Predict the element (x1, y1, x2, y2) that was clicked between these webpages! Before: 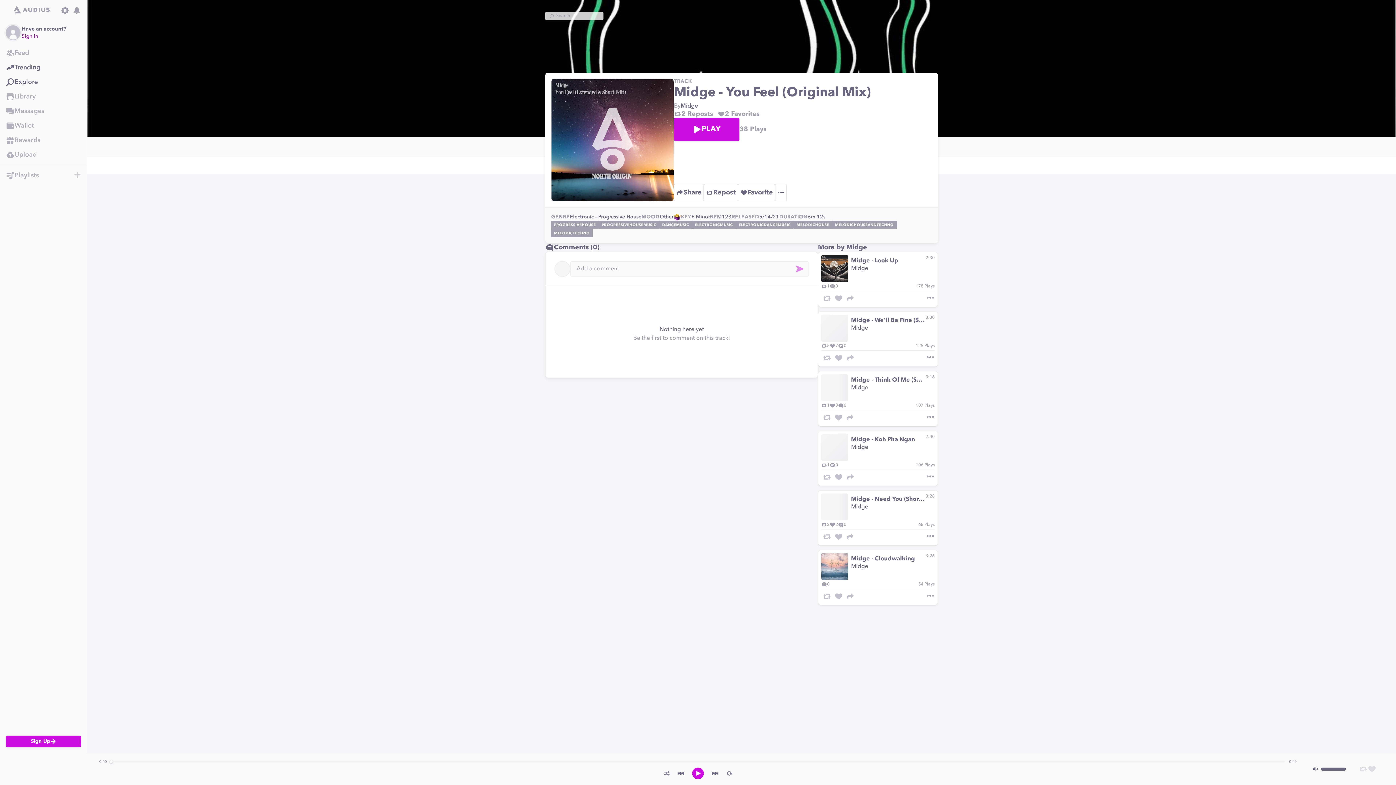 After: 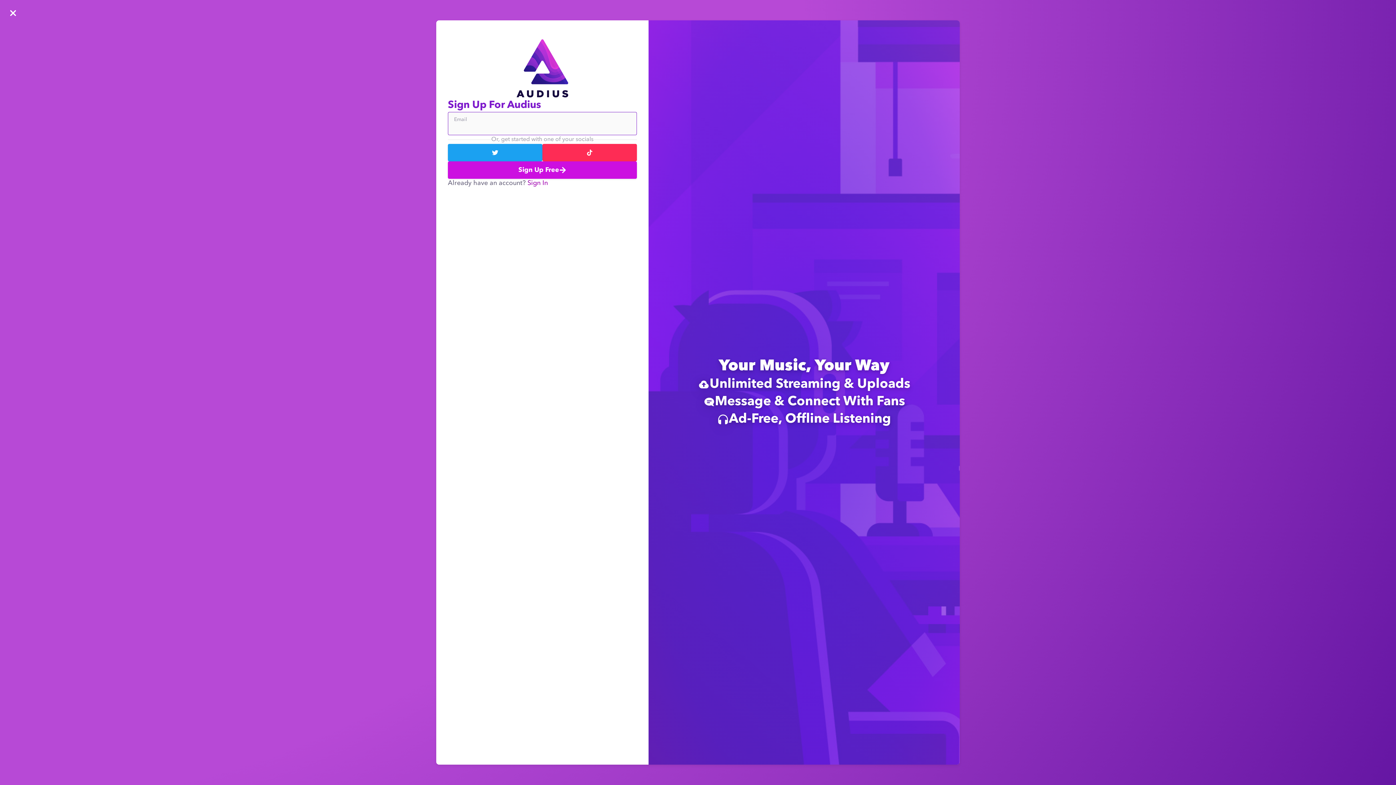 Action: label: Library bbox: (0, 89, 86, 104)